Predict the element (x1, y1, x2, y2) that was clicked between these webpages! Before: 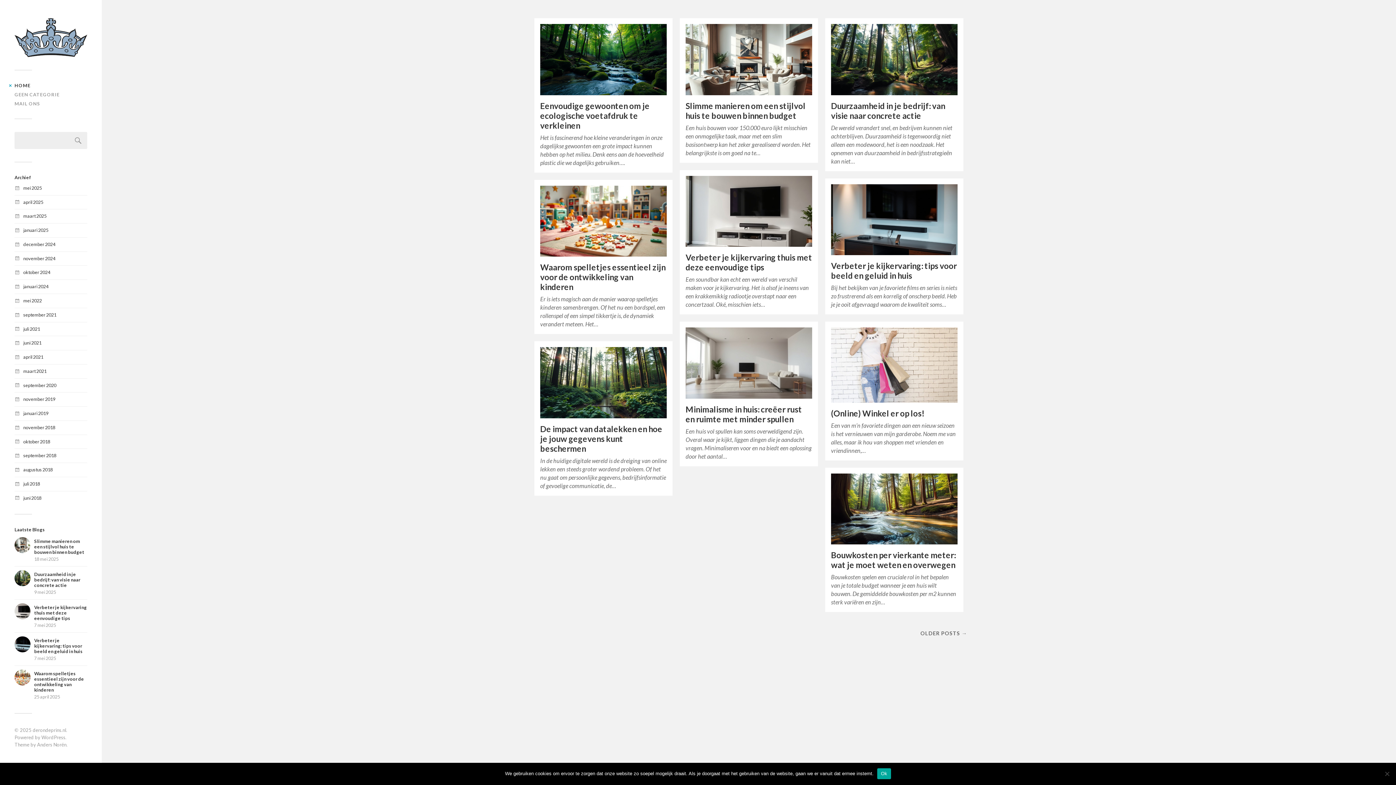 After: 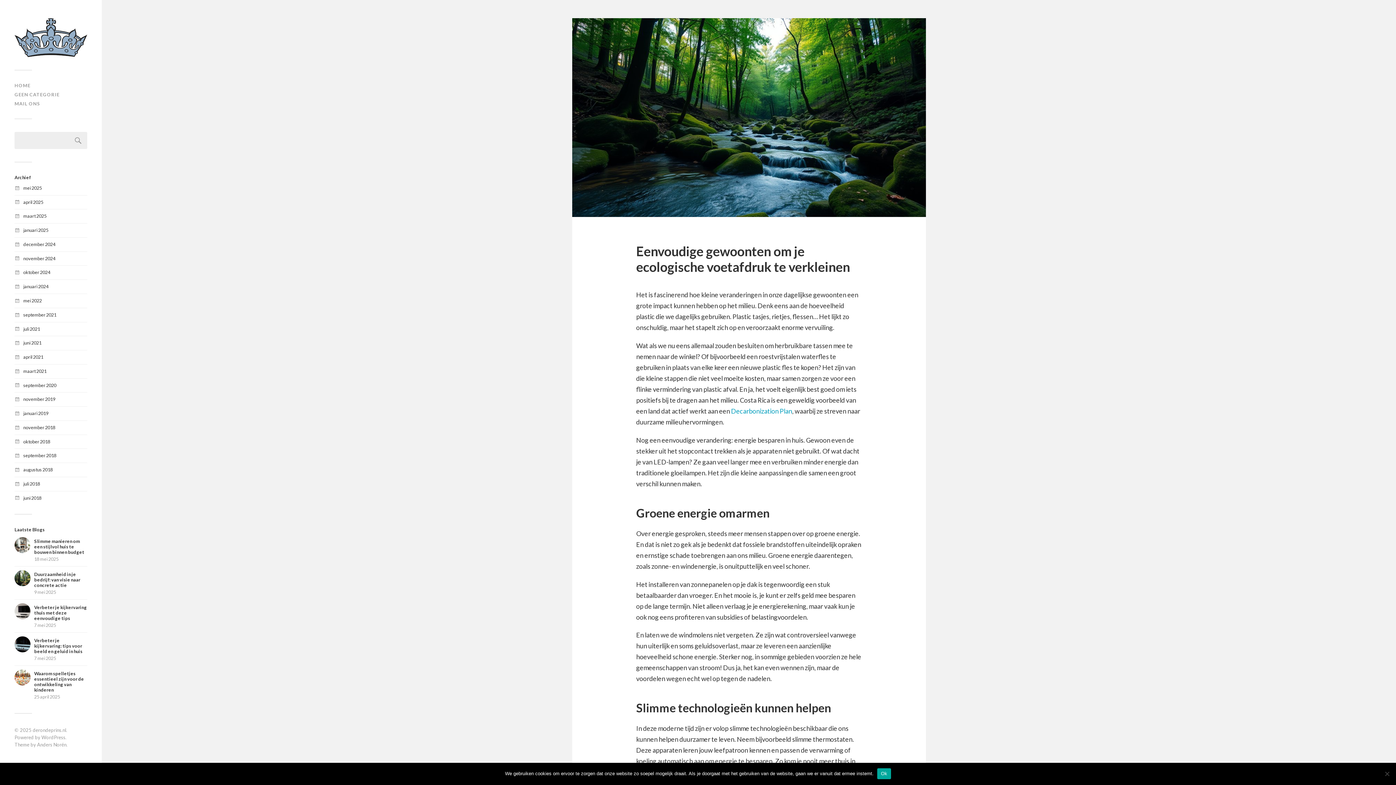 Action: bbox: (540, 100, 649, 130) label: Eenvoudige gewoonten om je ecologische voetafdruk te verkleinen